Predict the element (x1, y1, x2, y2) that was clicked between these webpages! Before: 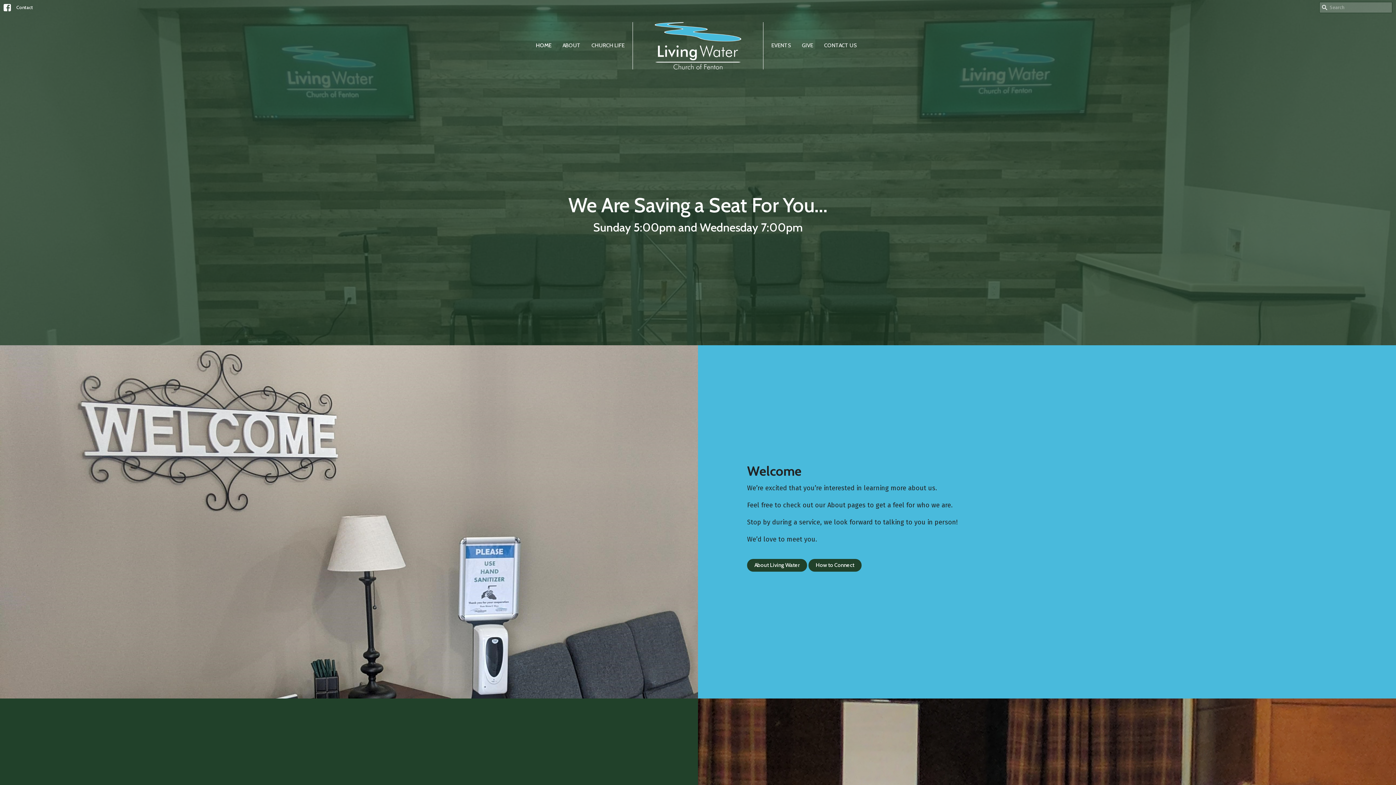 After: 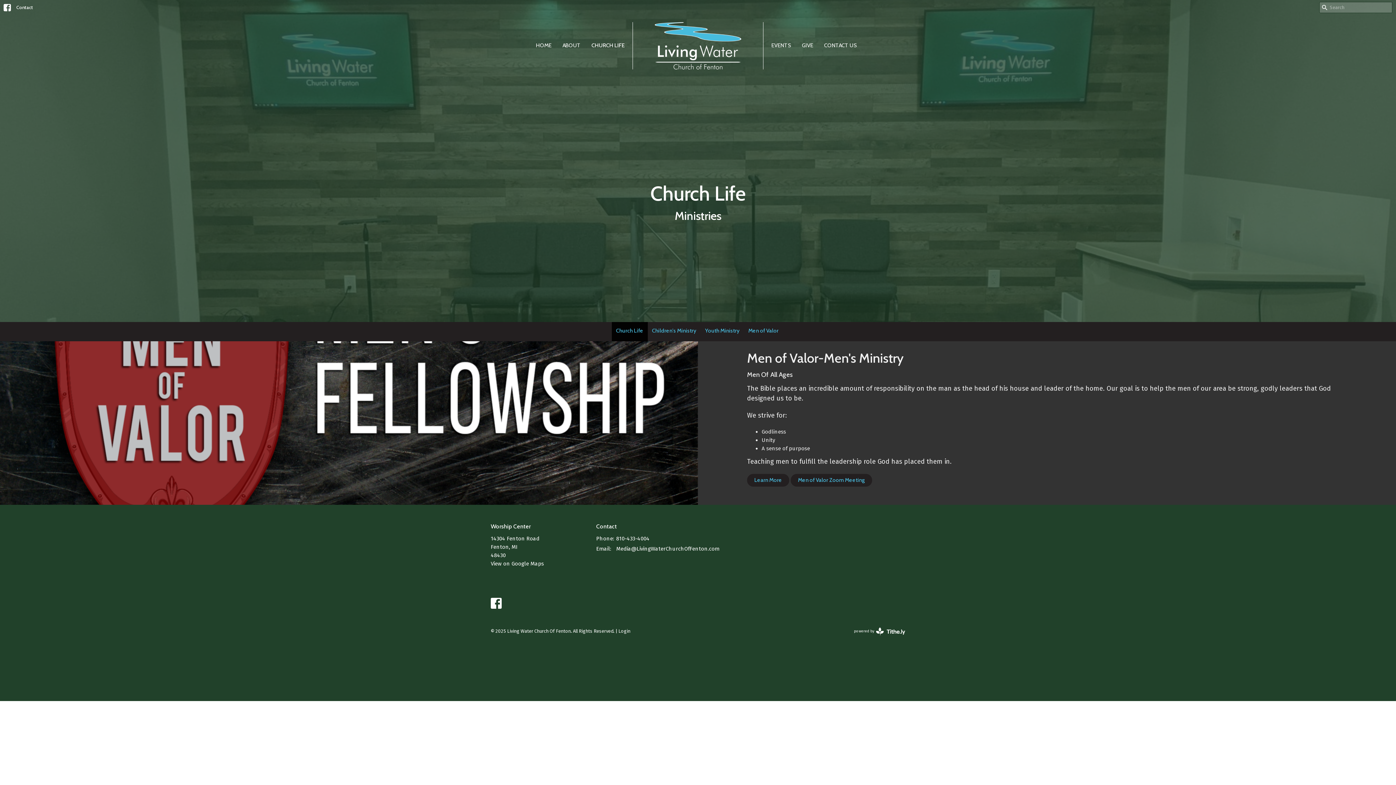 Action: label: CHURCH LIFE bbox: (591, 39, 624, 51)